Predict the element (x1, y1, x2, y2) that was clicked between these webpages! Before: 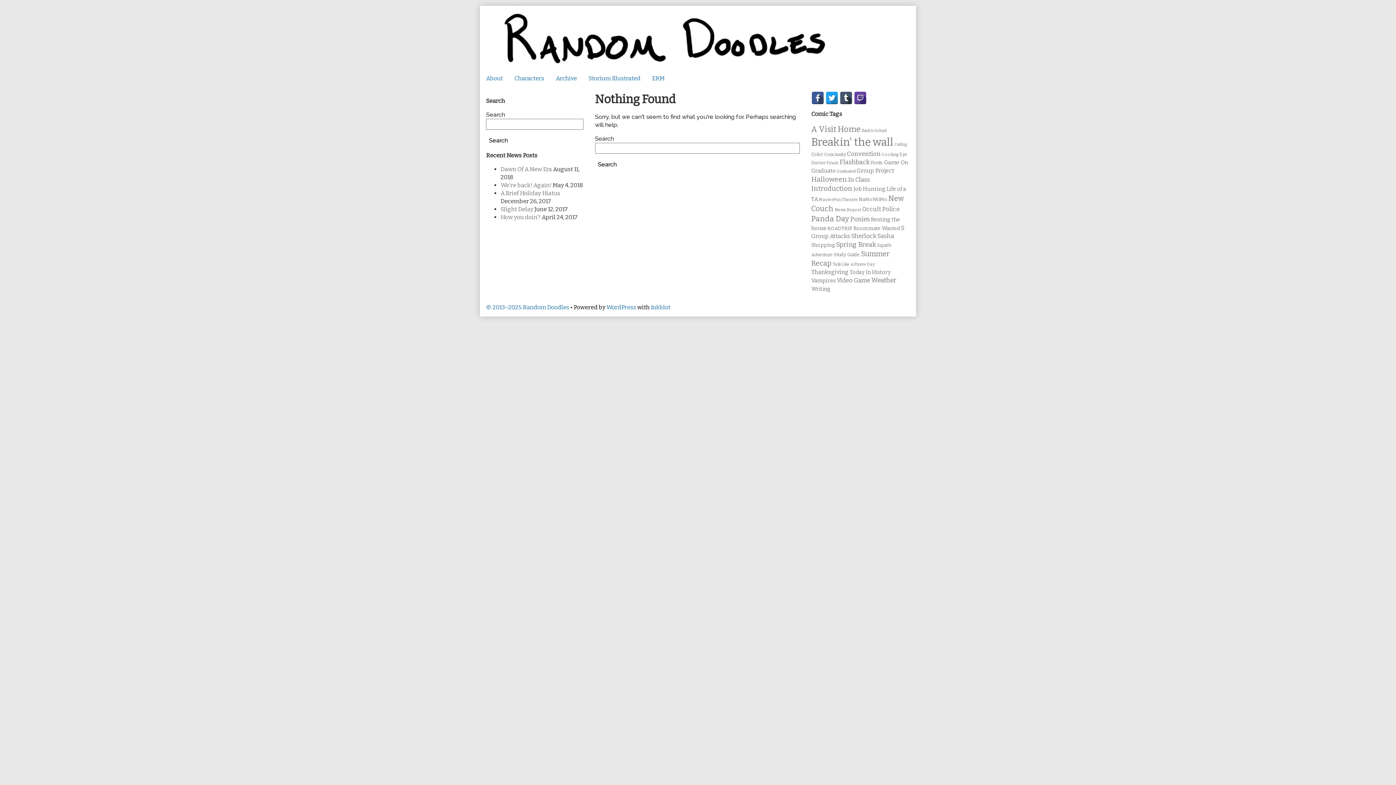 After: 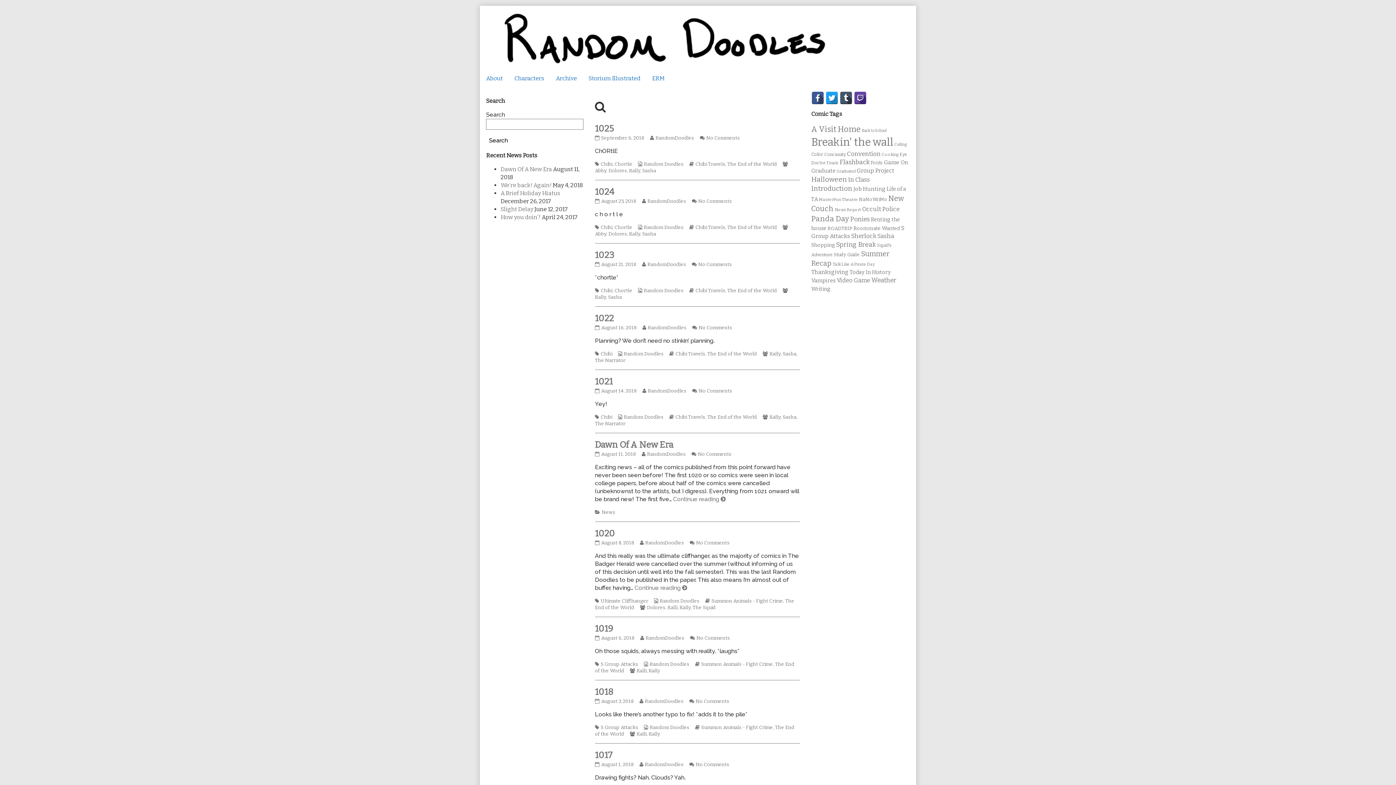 Action: bbox: (595, 159, 619, 169) label: Search